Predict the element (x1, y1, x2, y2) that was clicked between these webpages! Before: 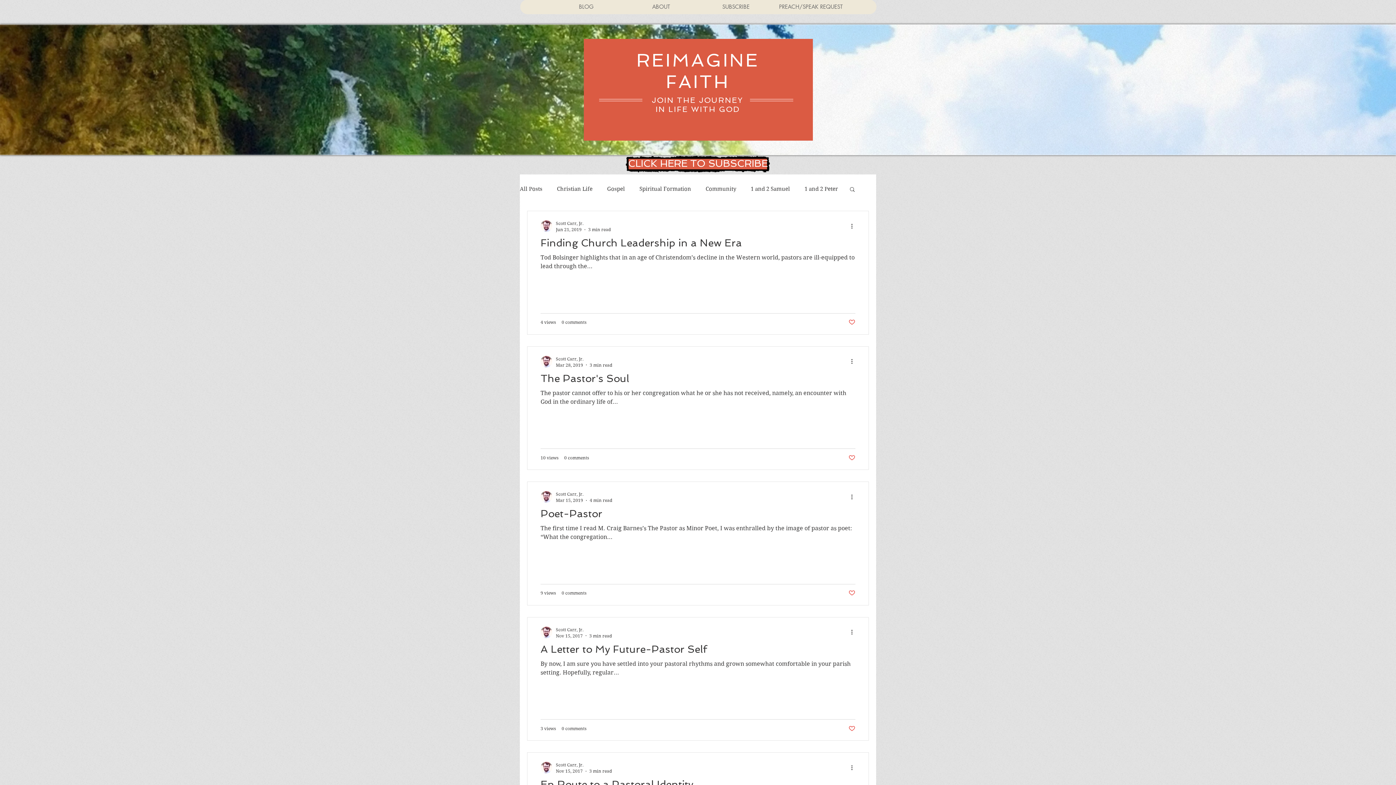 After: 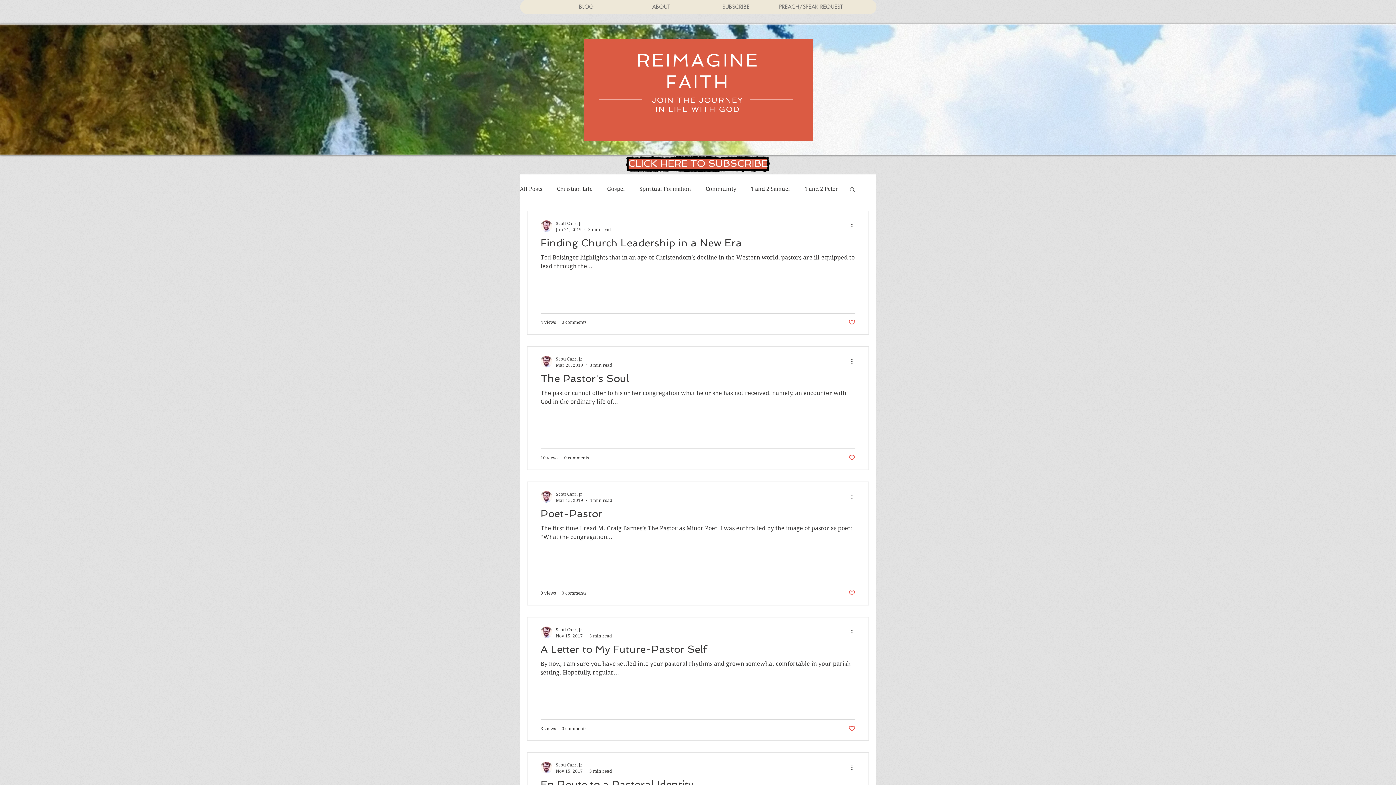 Action: label: Like post bbox: (848, 589, 855, 596)